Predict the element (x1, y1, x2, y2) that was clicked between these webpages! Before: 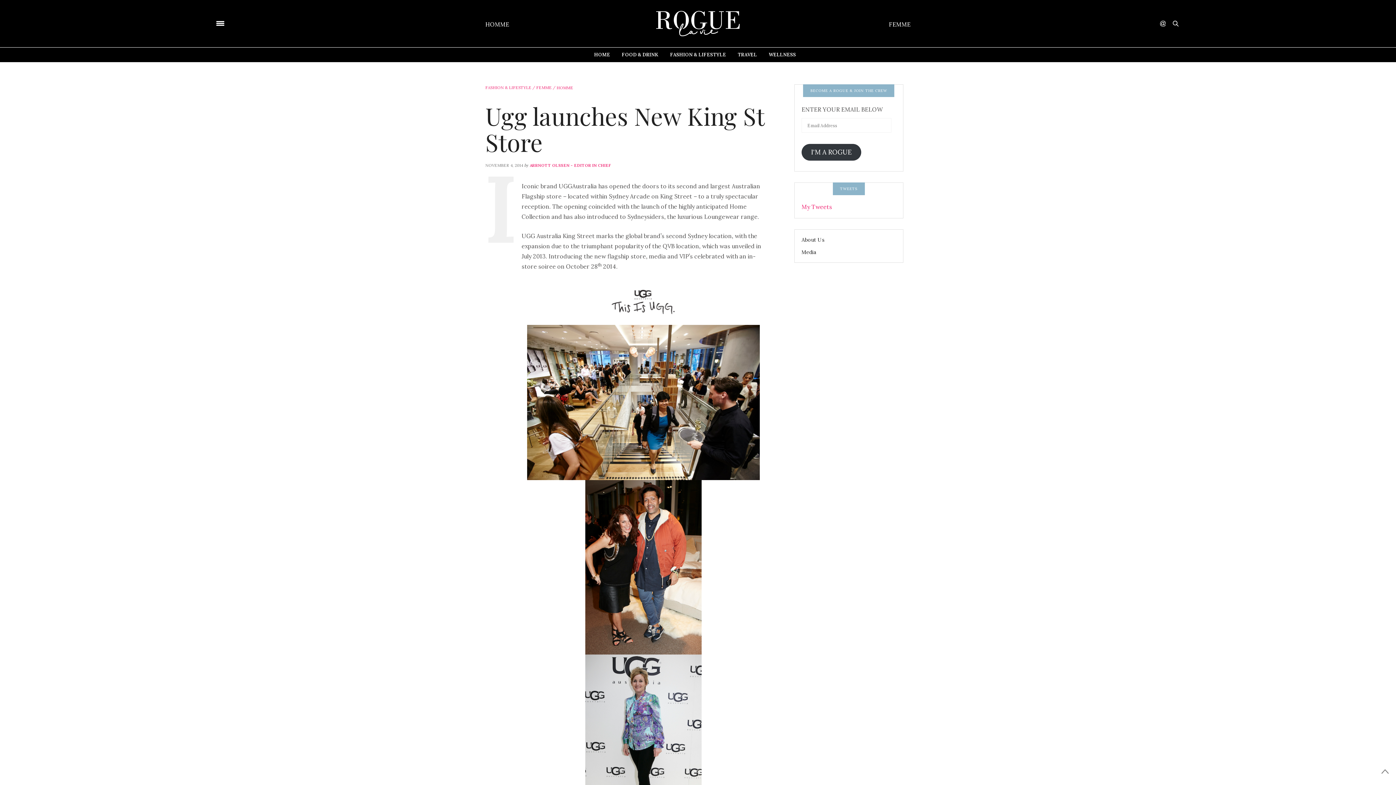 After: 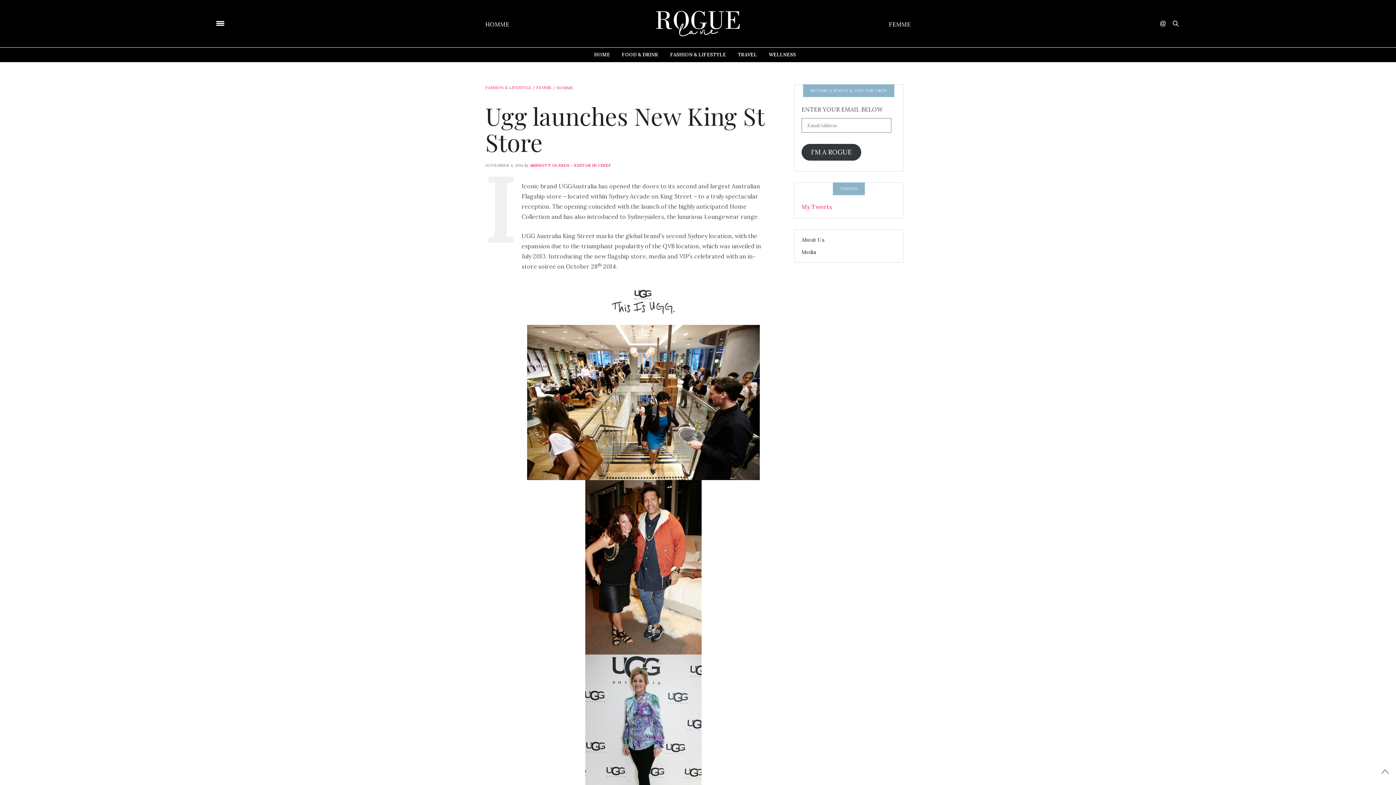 Action: bbox: (801, 143, 861, 160) label: I'M A ROGUE